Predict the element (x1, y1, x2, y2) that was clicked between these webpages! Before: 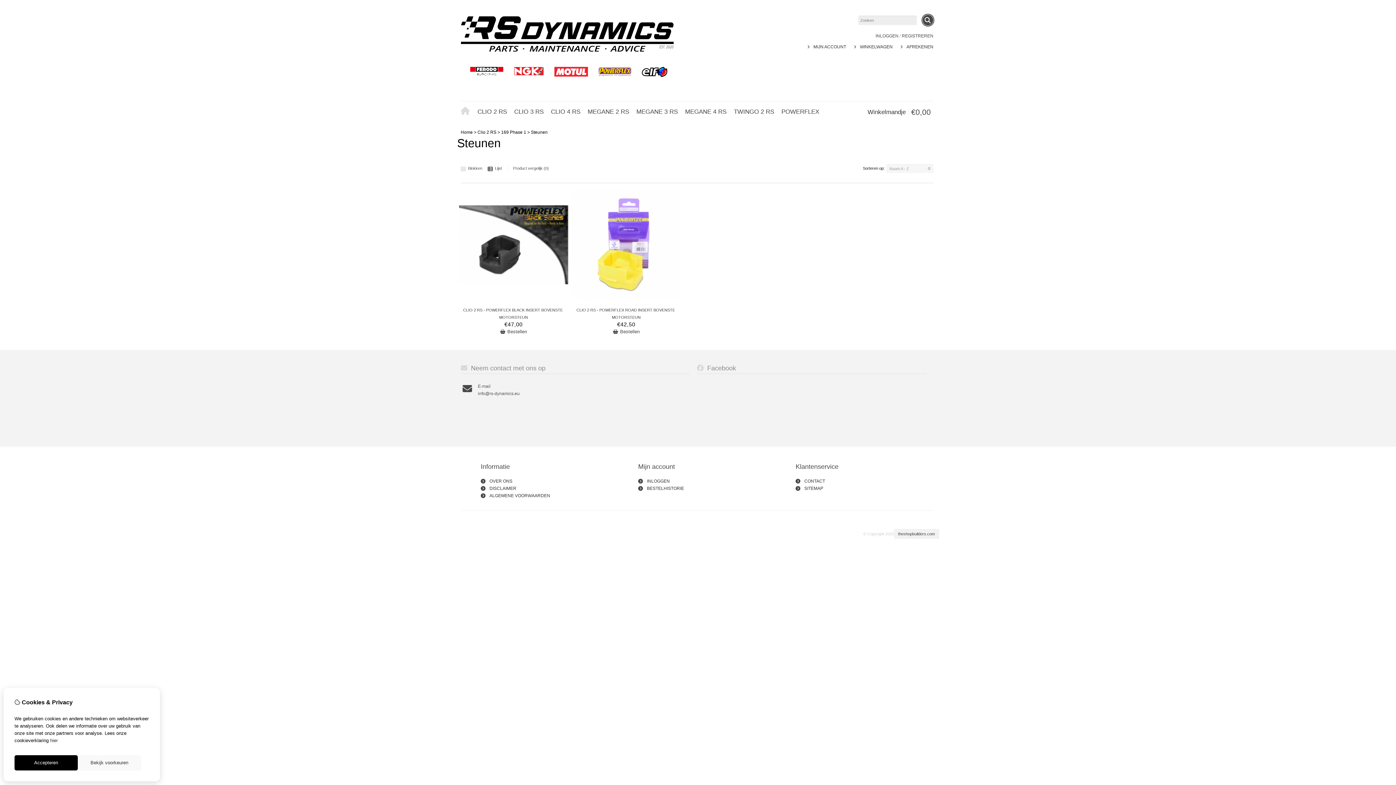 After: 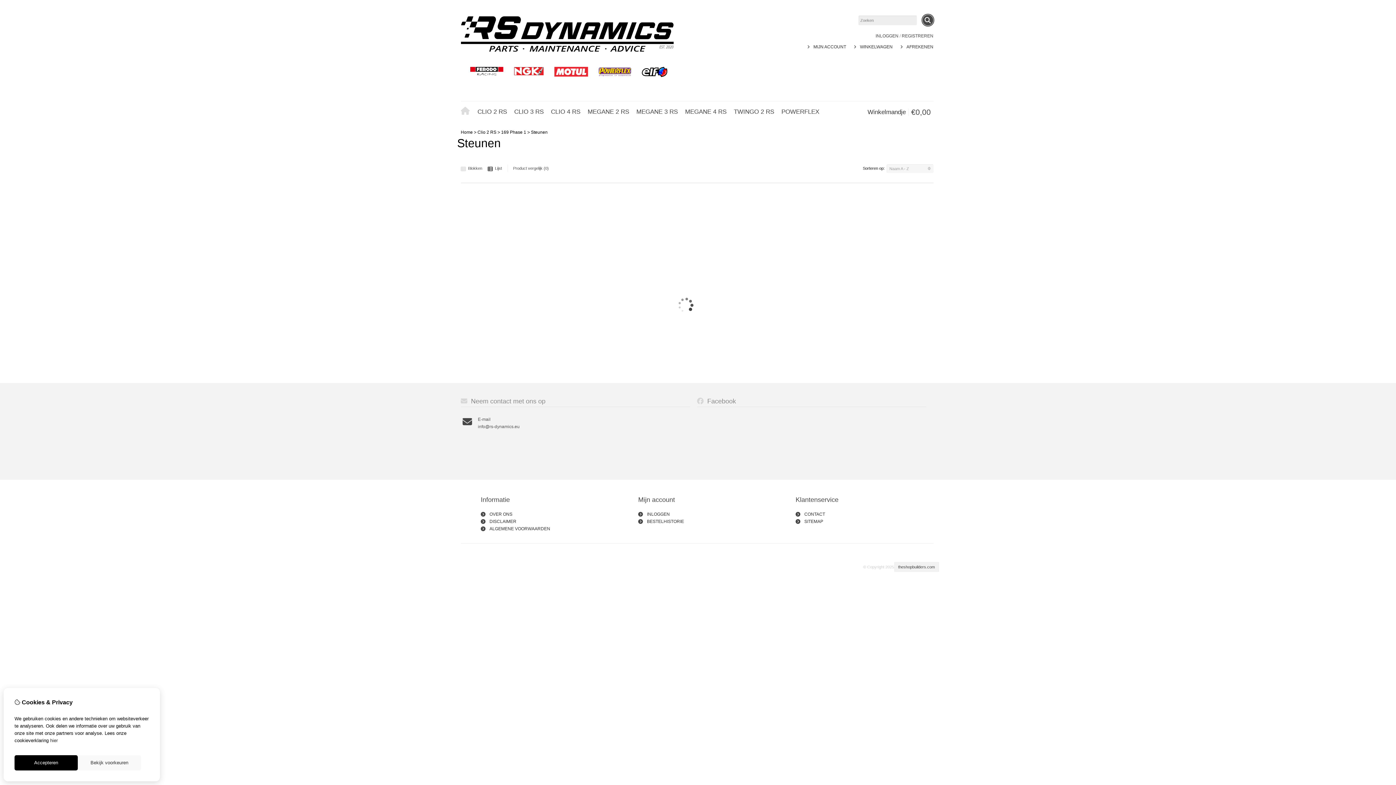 Action: label: Blokken bbox: (460, 164, 482, 171)